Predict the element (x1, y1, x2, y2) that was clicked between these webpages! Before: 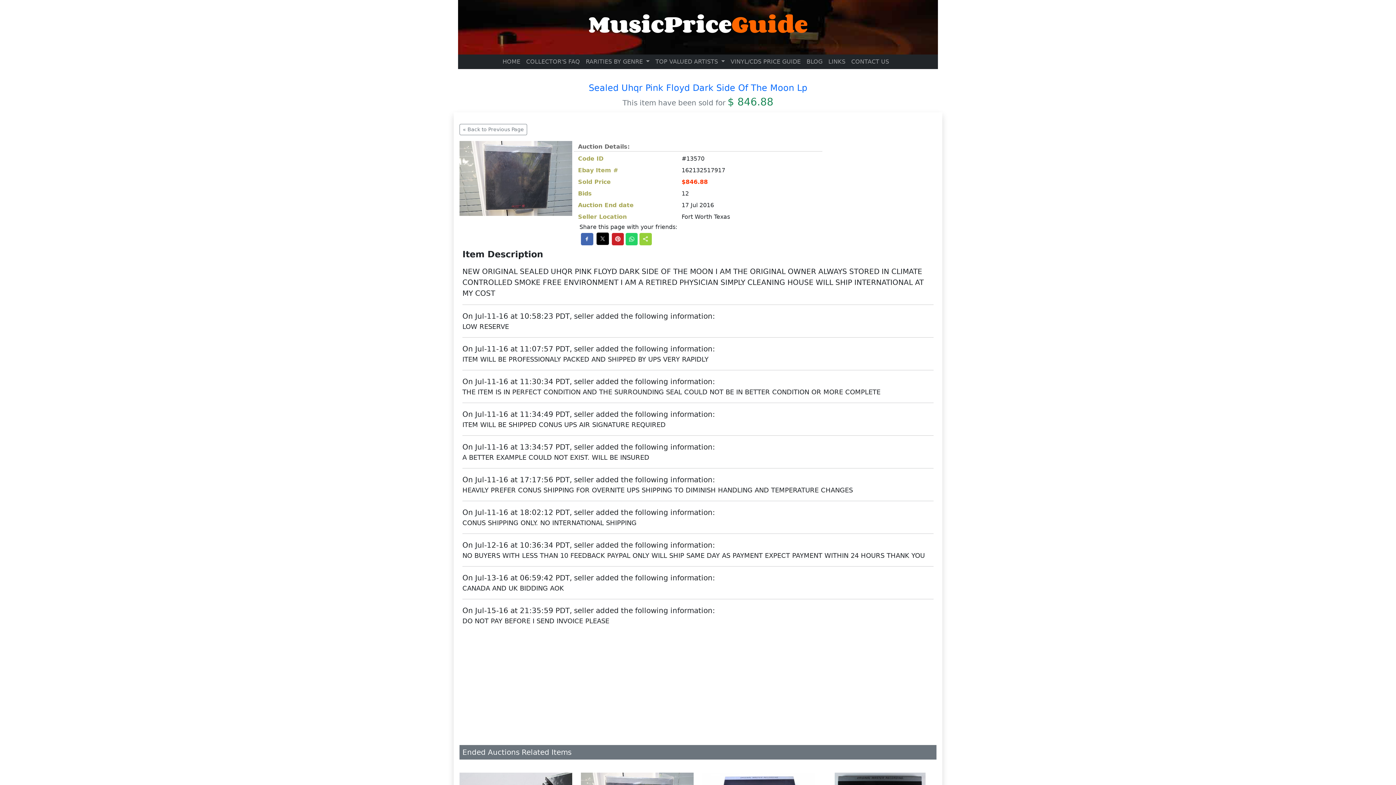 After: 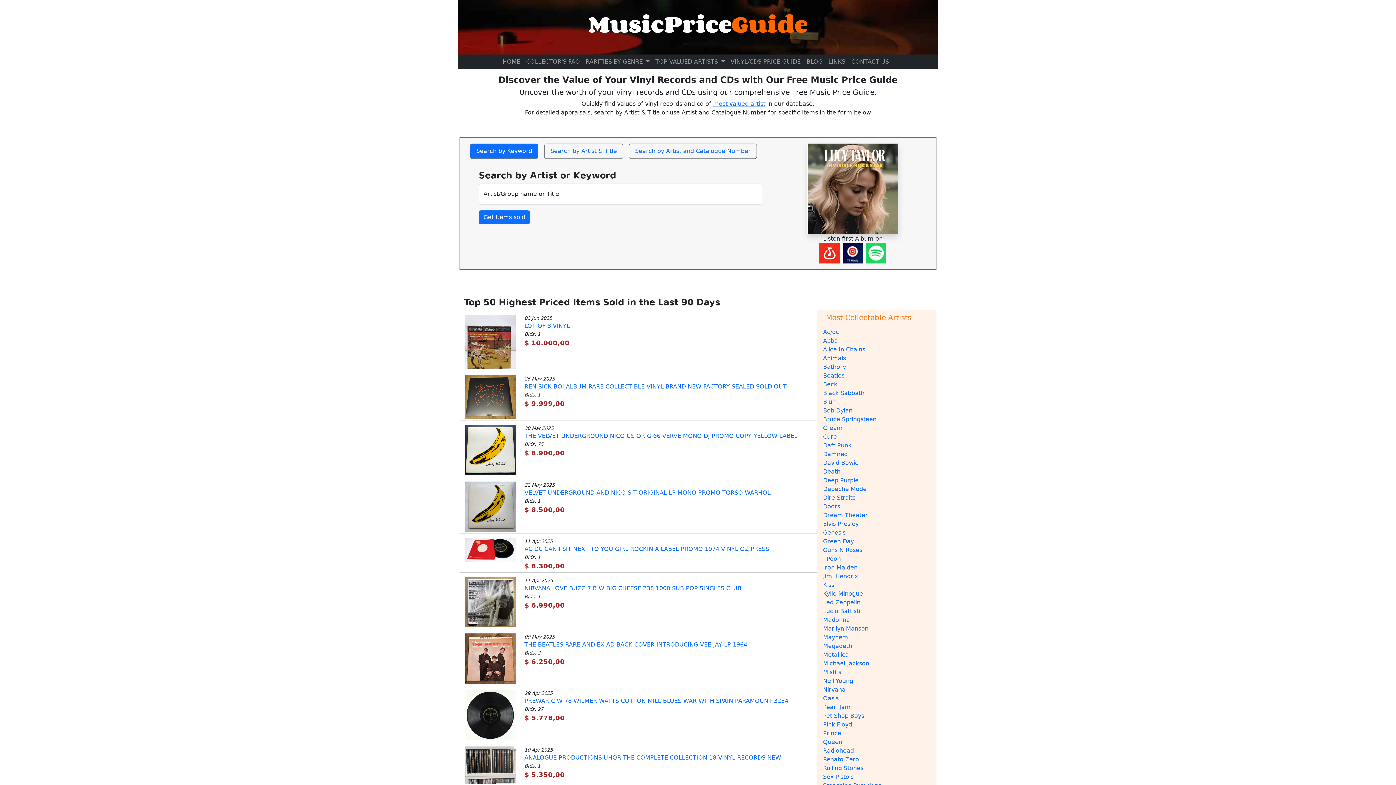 Action: bbox: (499, 54, 523, 69) label: HOME